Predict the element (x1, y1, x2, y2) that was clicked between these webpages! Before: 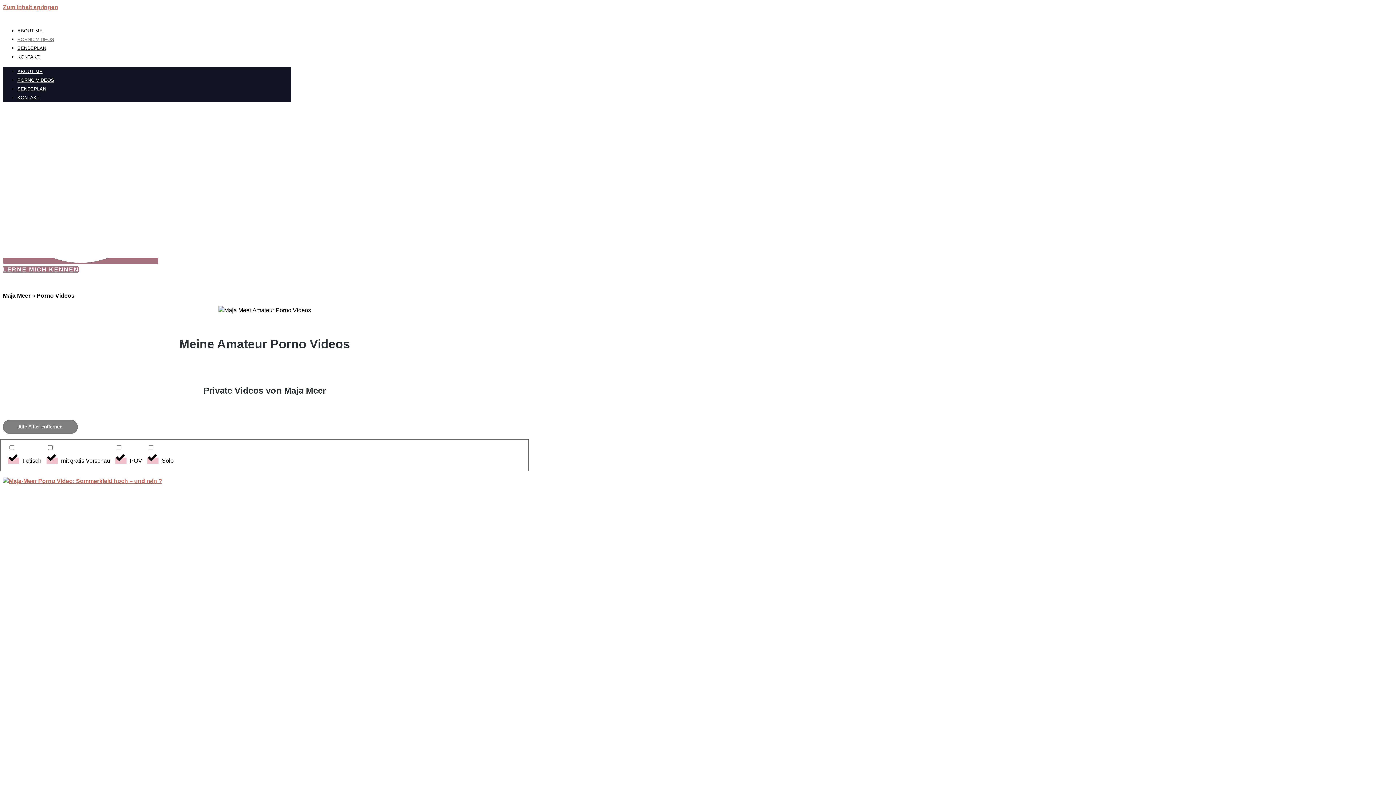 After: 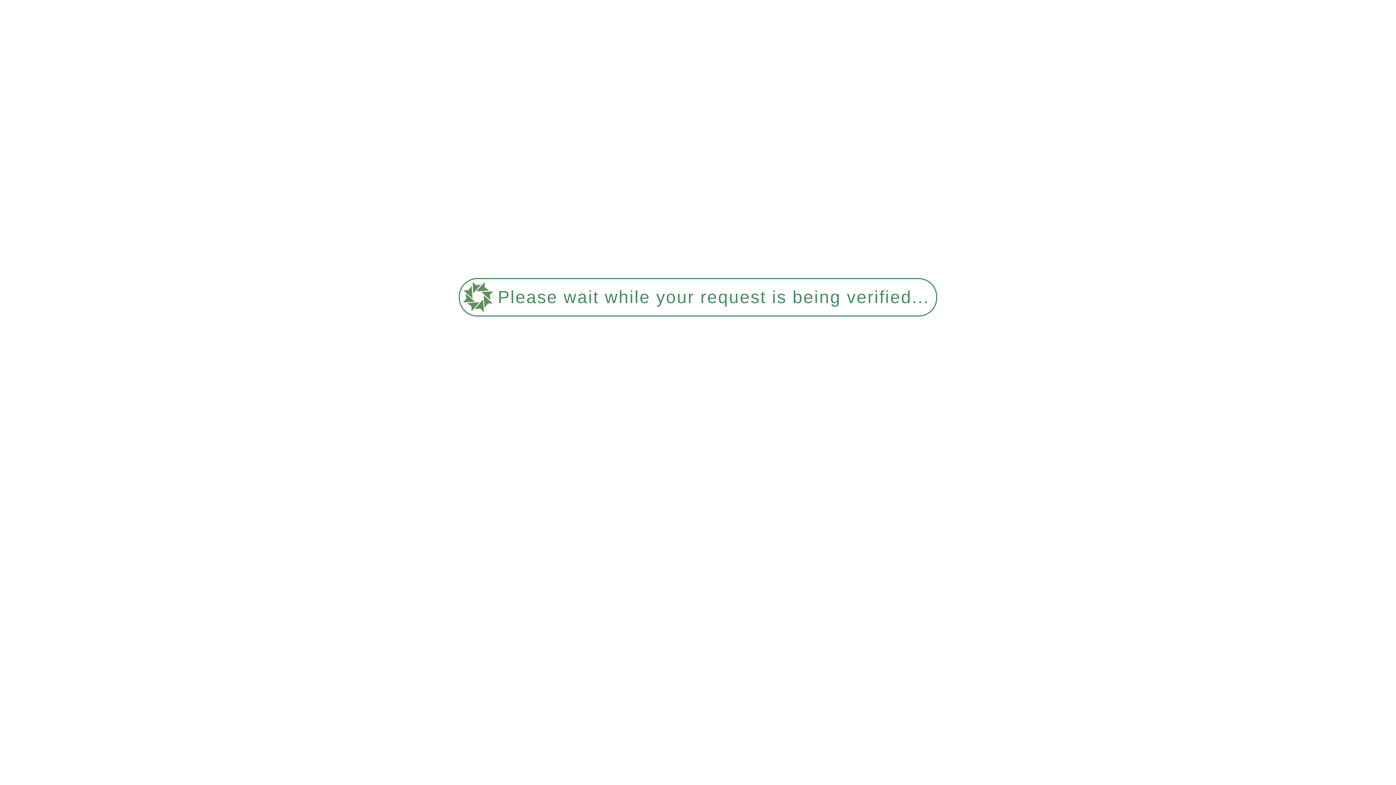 Action: bbox: (17, 94, 39, 100) label: KONTAKT